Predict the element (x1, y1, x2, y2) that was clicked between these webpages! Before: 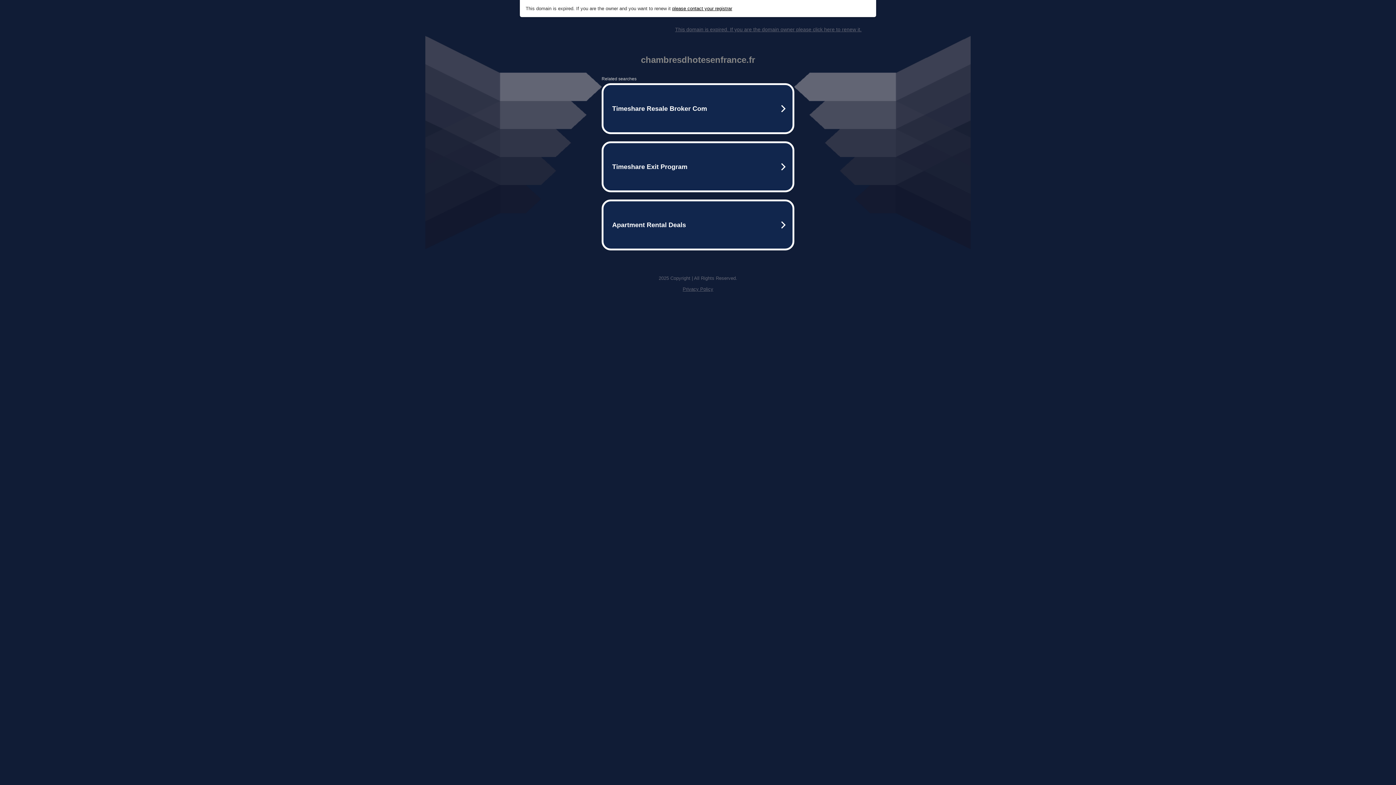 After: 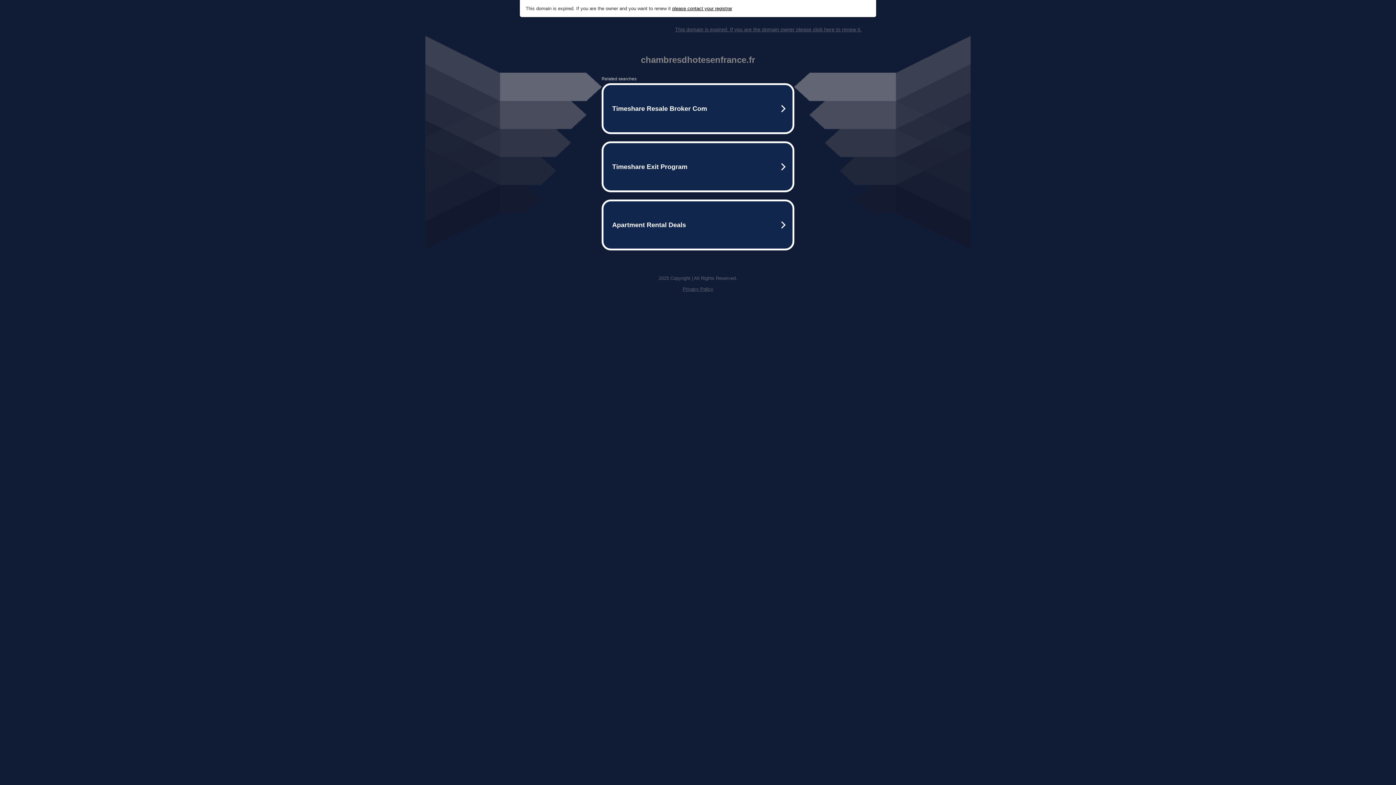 Action: bbox: (675, 26, 861, 32) label: This domain is expired. If you are the domain owner please click here to renew it.